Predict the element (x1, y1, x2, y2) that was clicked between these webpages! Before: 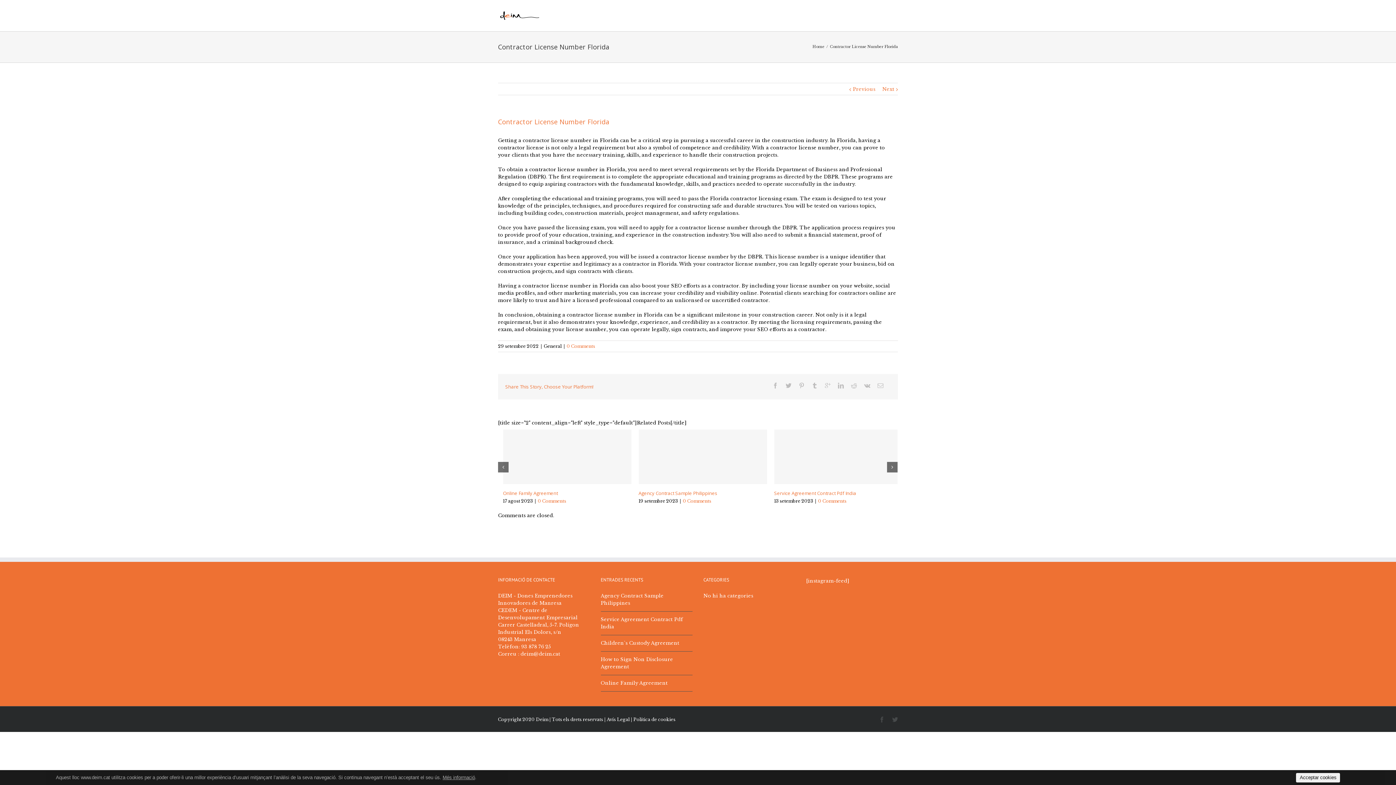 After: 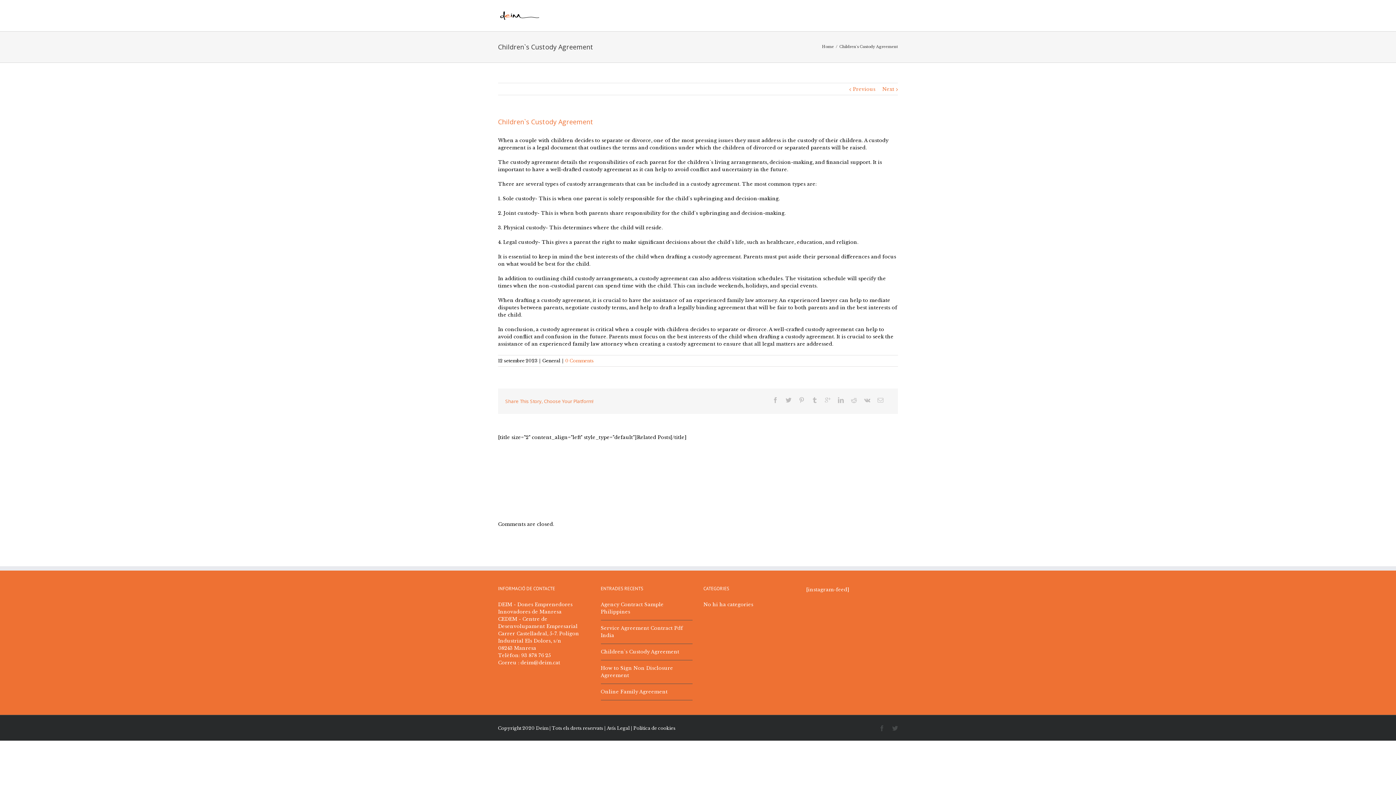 Action: label: Children`s Custody Agreement bbox: (769, 490, 836, 496)